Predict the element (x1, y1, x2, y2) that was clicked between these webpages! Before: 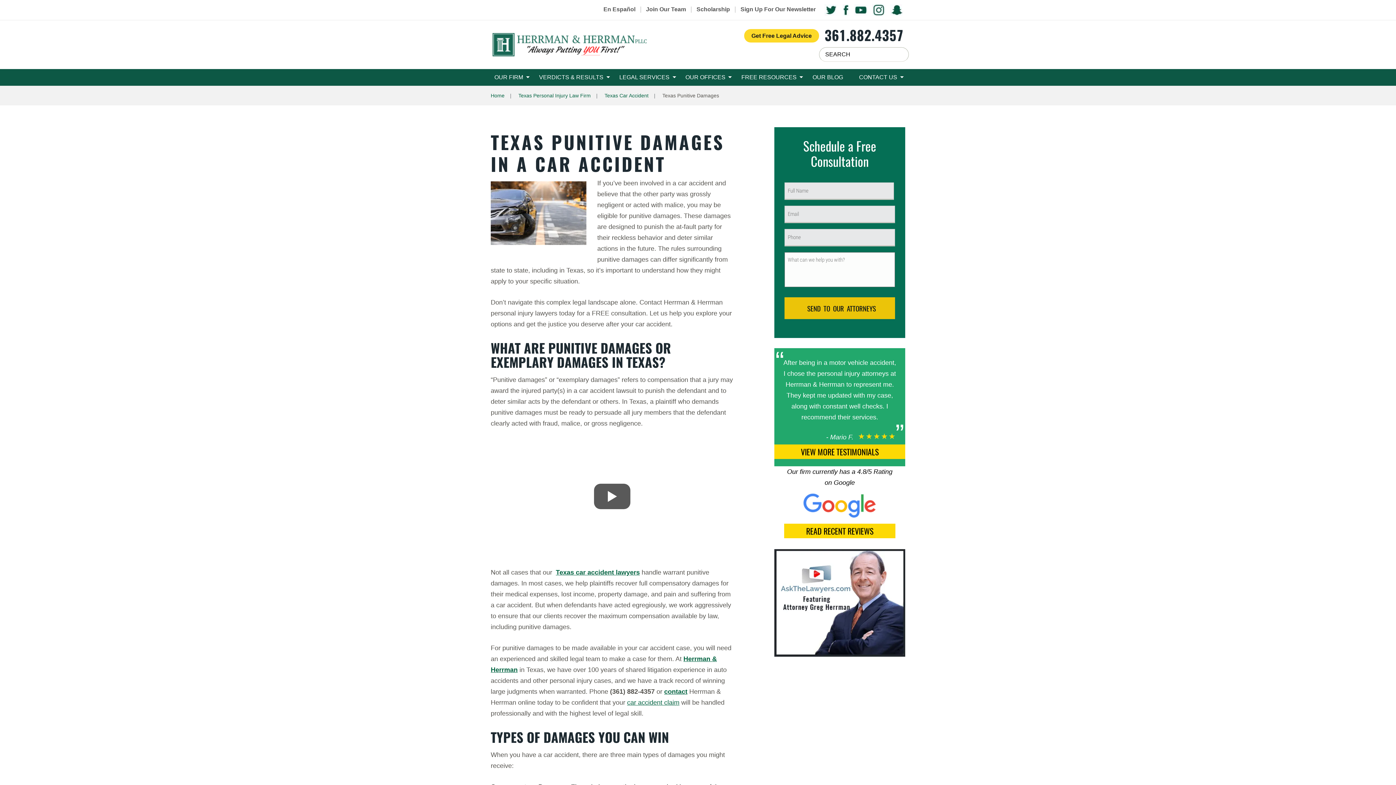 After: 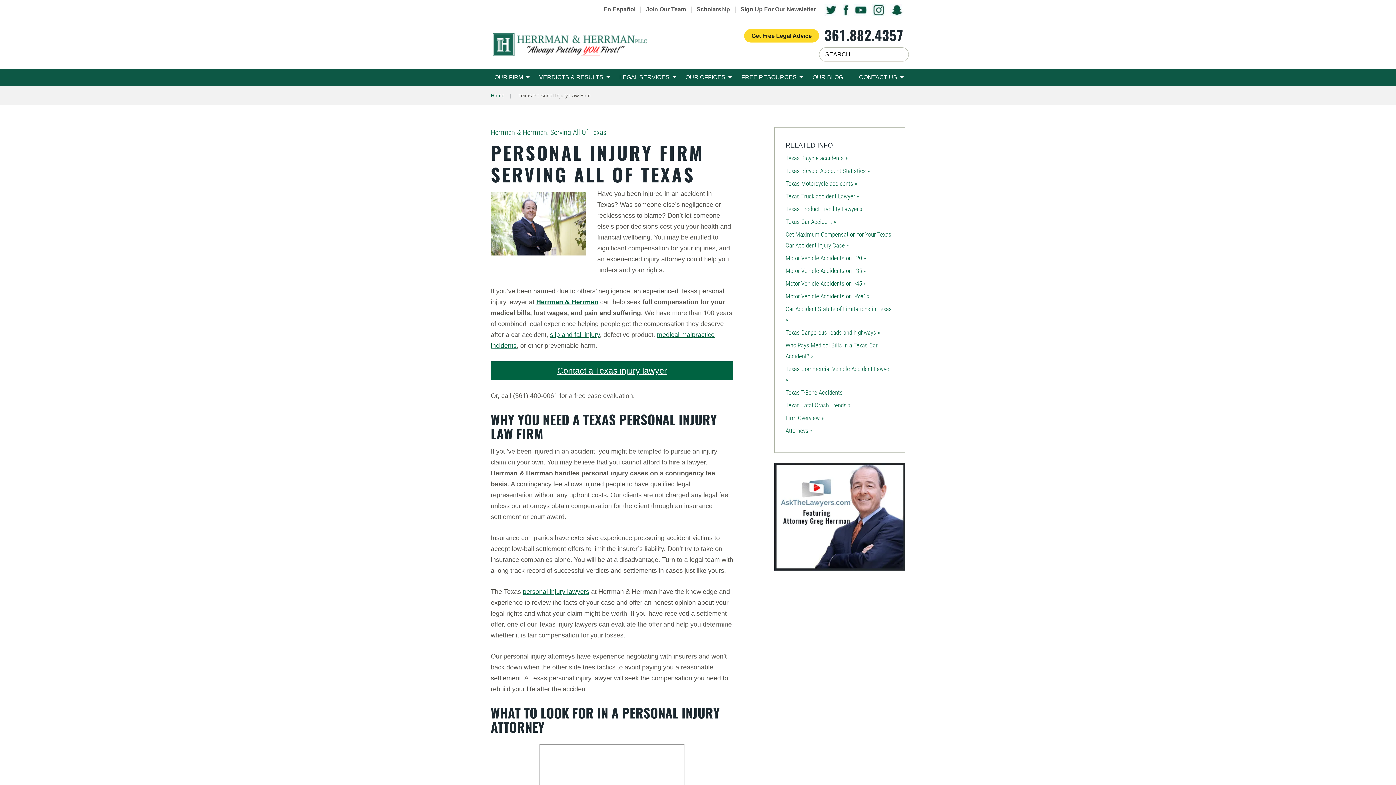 Action: label: Texas Personal Injury Law Firm bbox: (518, 92, 603, 98)